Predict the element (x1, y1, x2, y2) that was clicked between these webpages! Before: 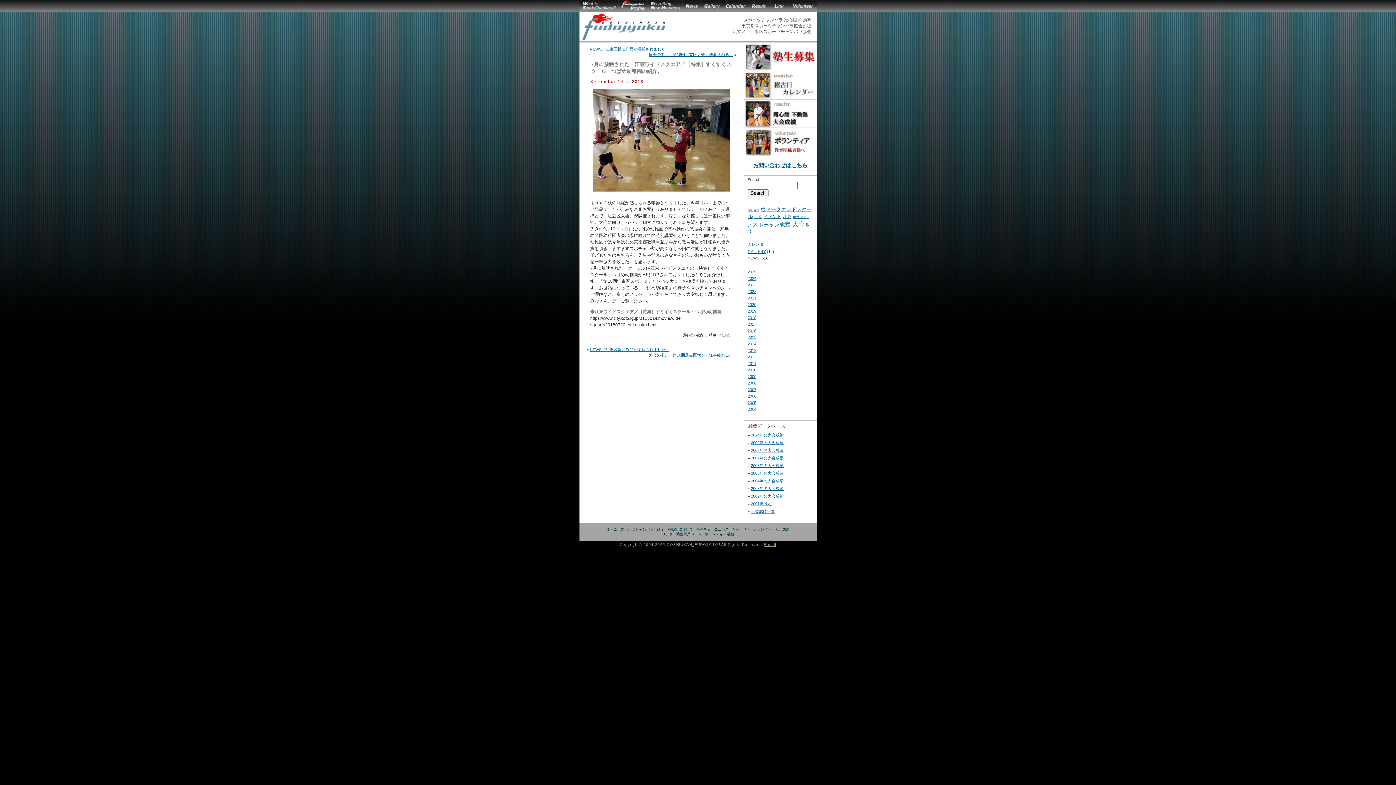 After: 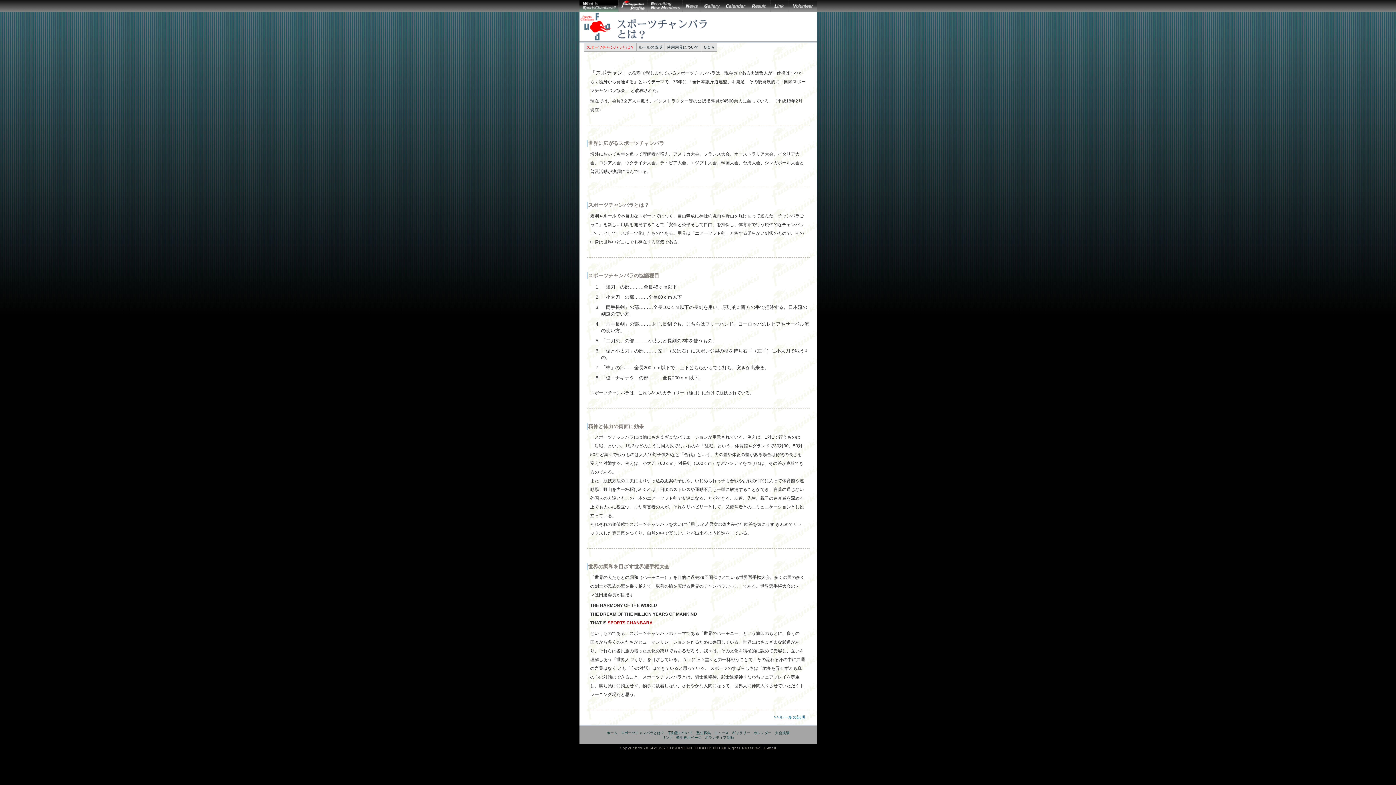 Action: bbox: (579, 6, 618, 11)